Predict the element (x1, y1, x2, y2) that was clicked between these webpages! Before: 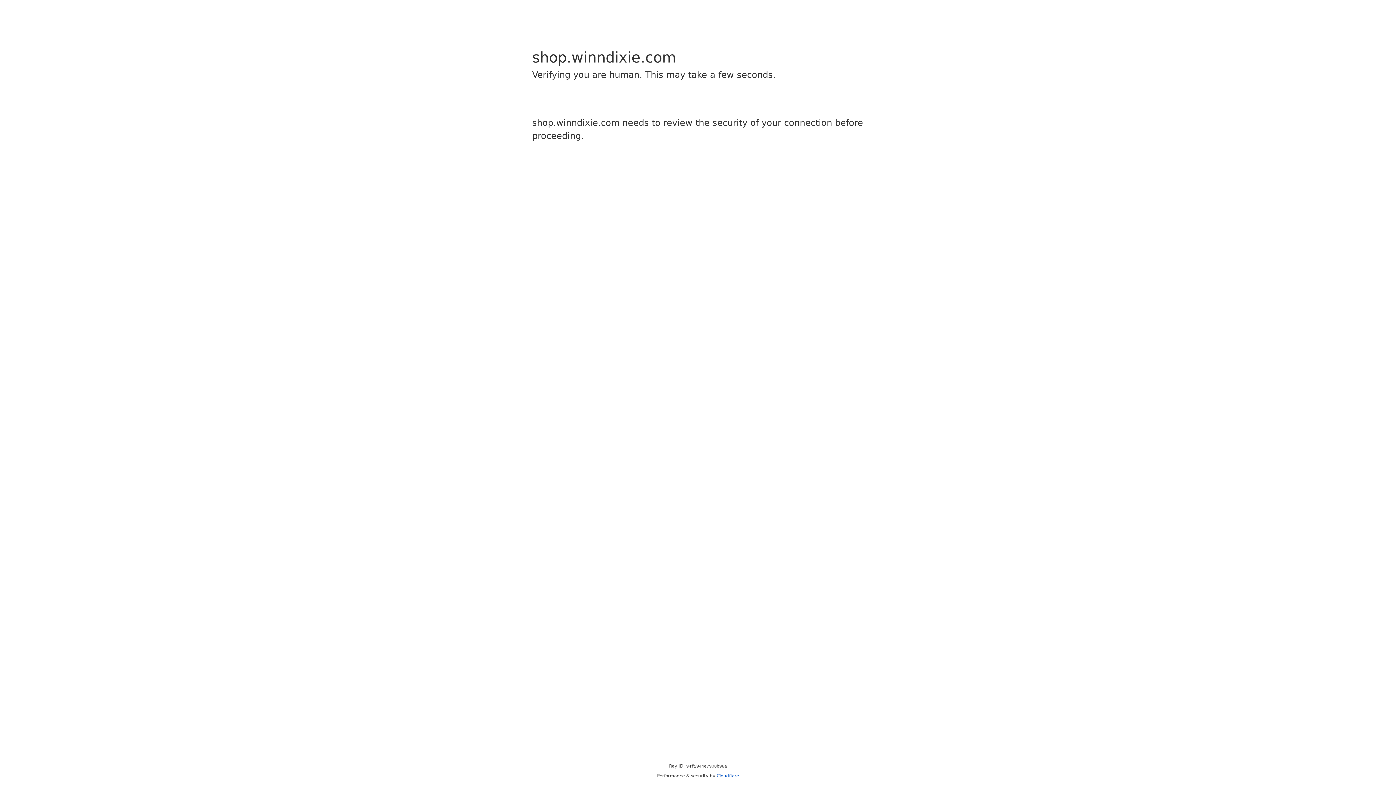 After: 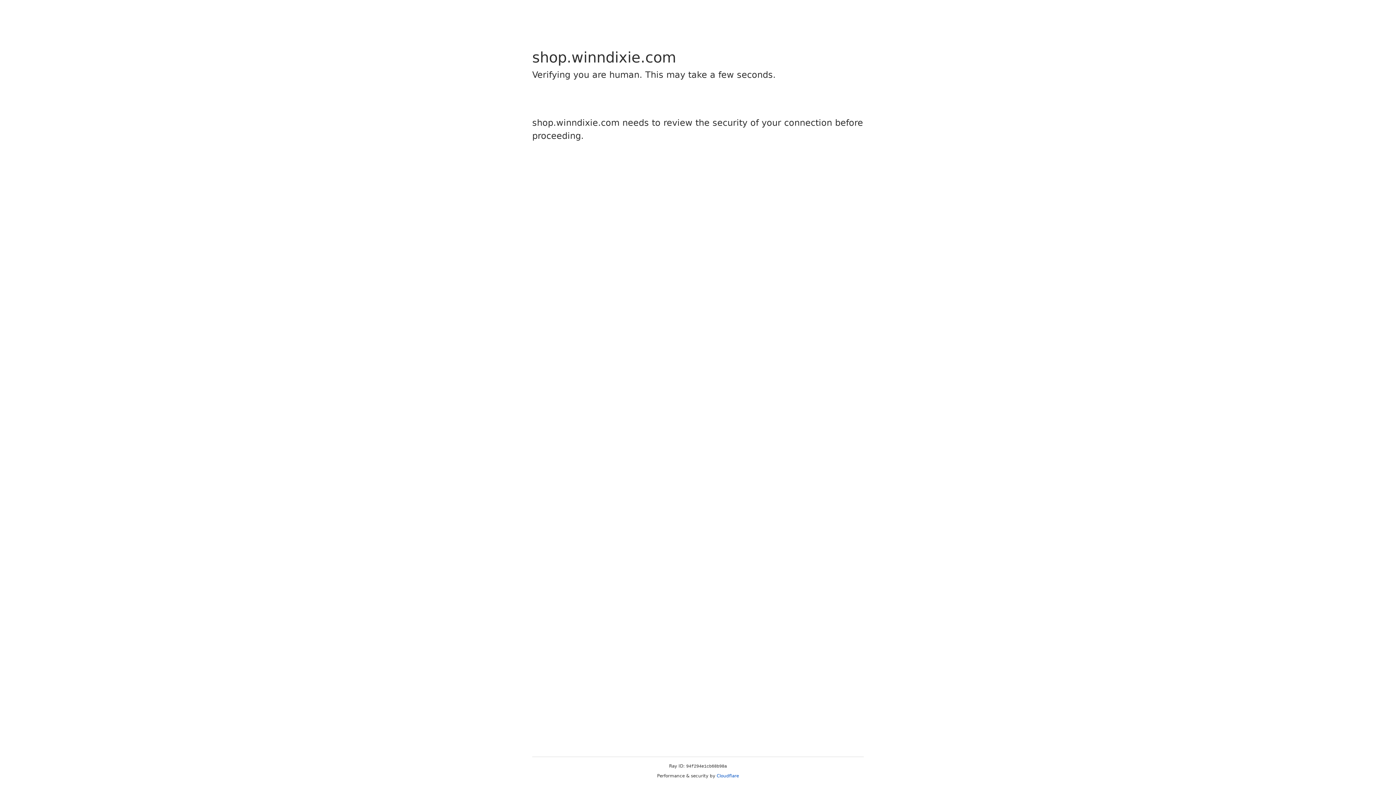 Action: label: Cloudflare bbox: (716, 773, 739, 778)